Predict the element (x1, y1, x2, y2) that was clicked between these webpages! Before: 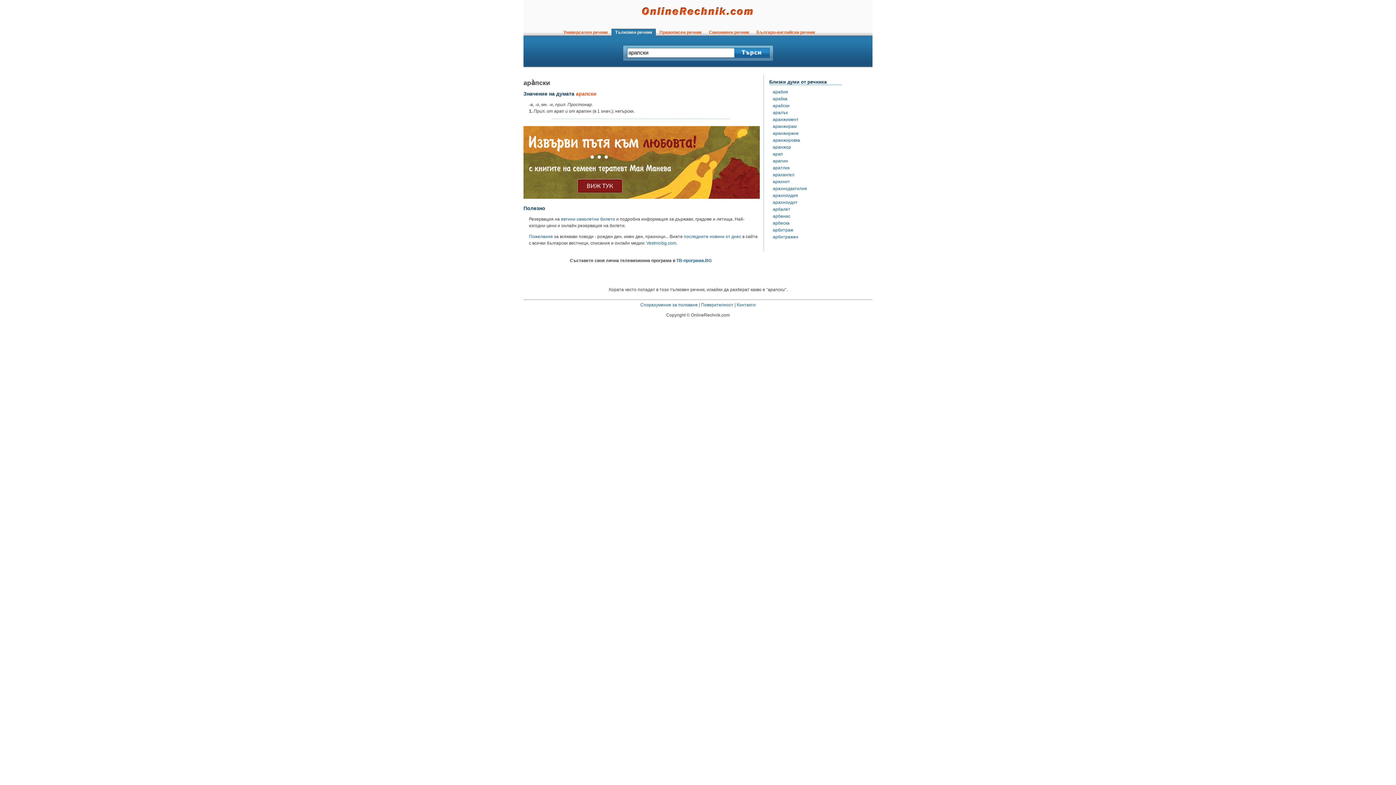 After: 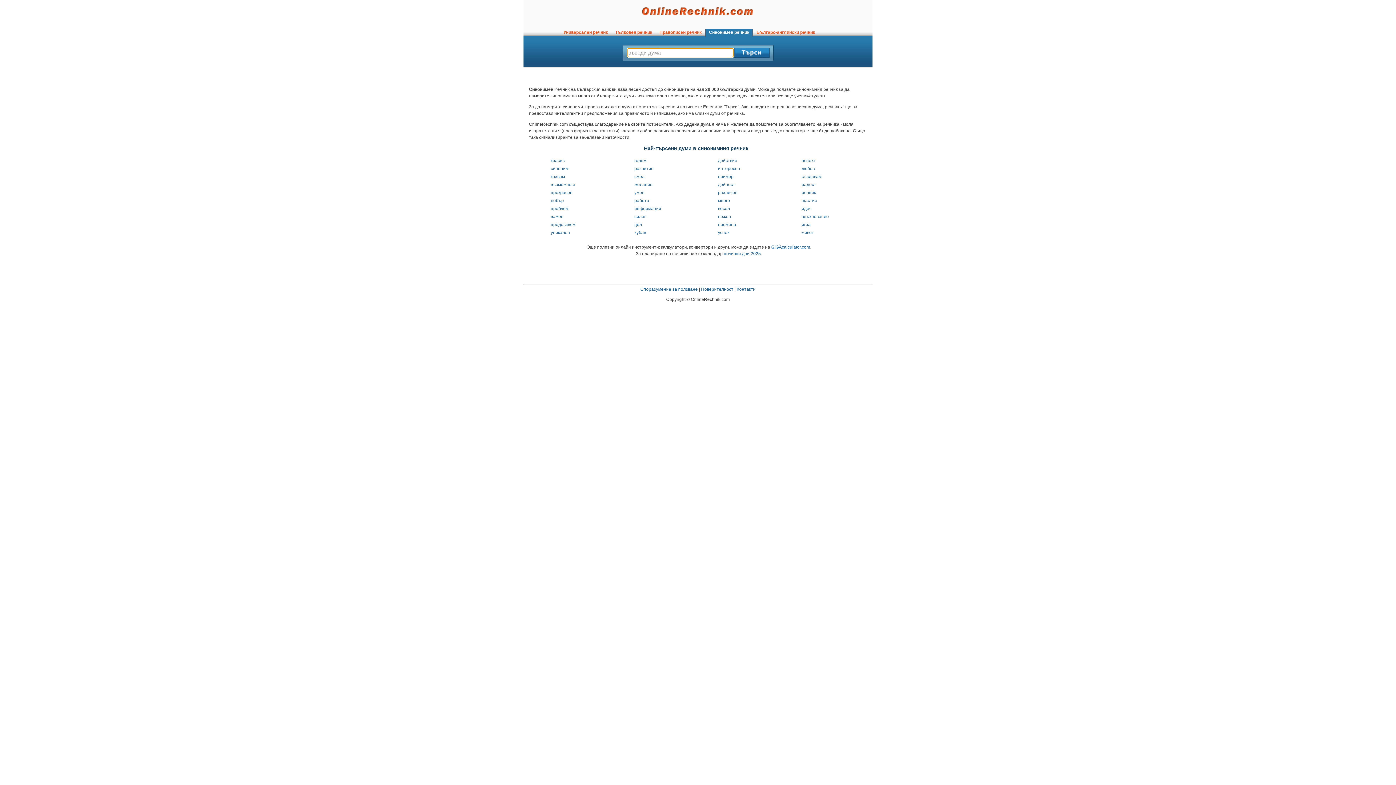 Action: label:   Синонимен речник   bbox: (705, 28, 752, 37)